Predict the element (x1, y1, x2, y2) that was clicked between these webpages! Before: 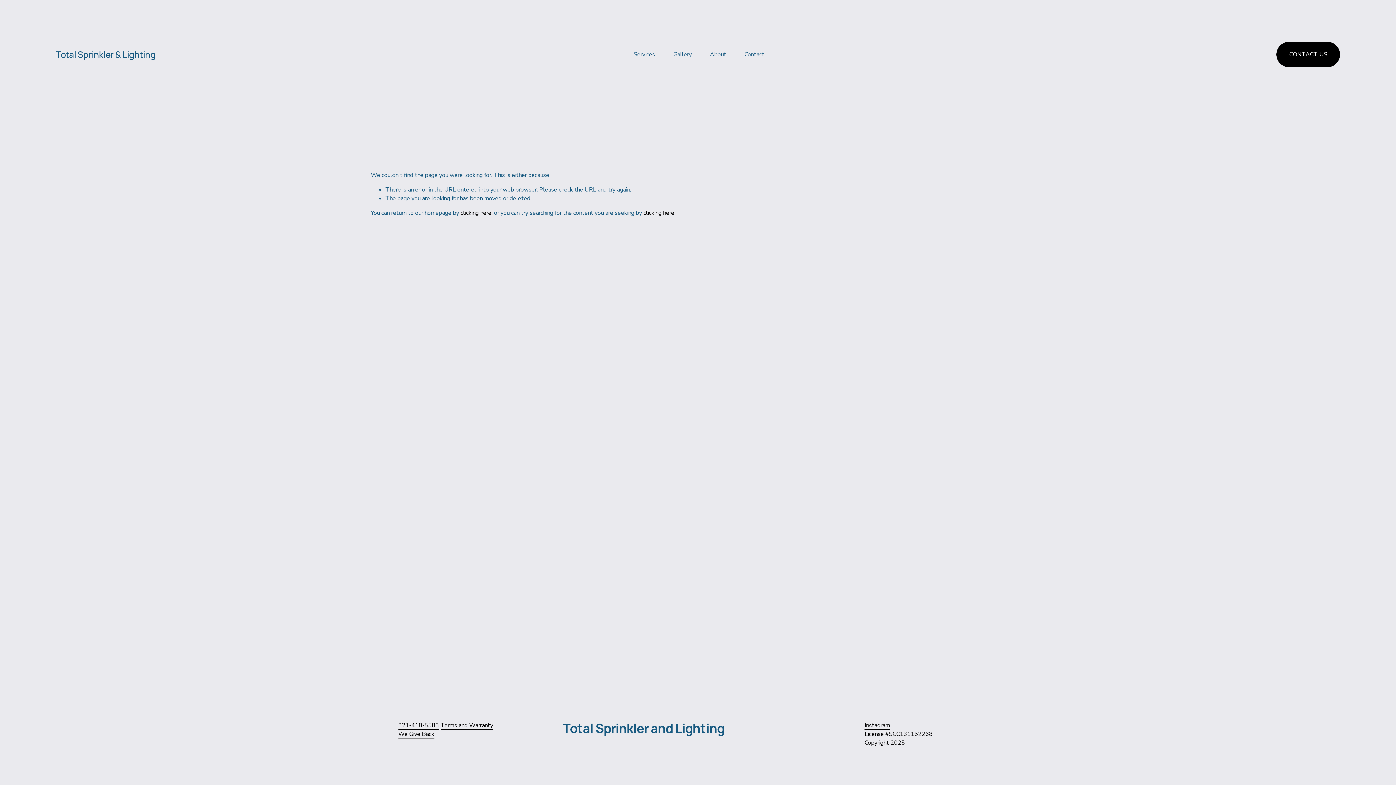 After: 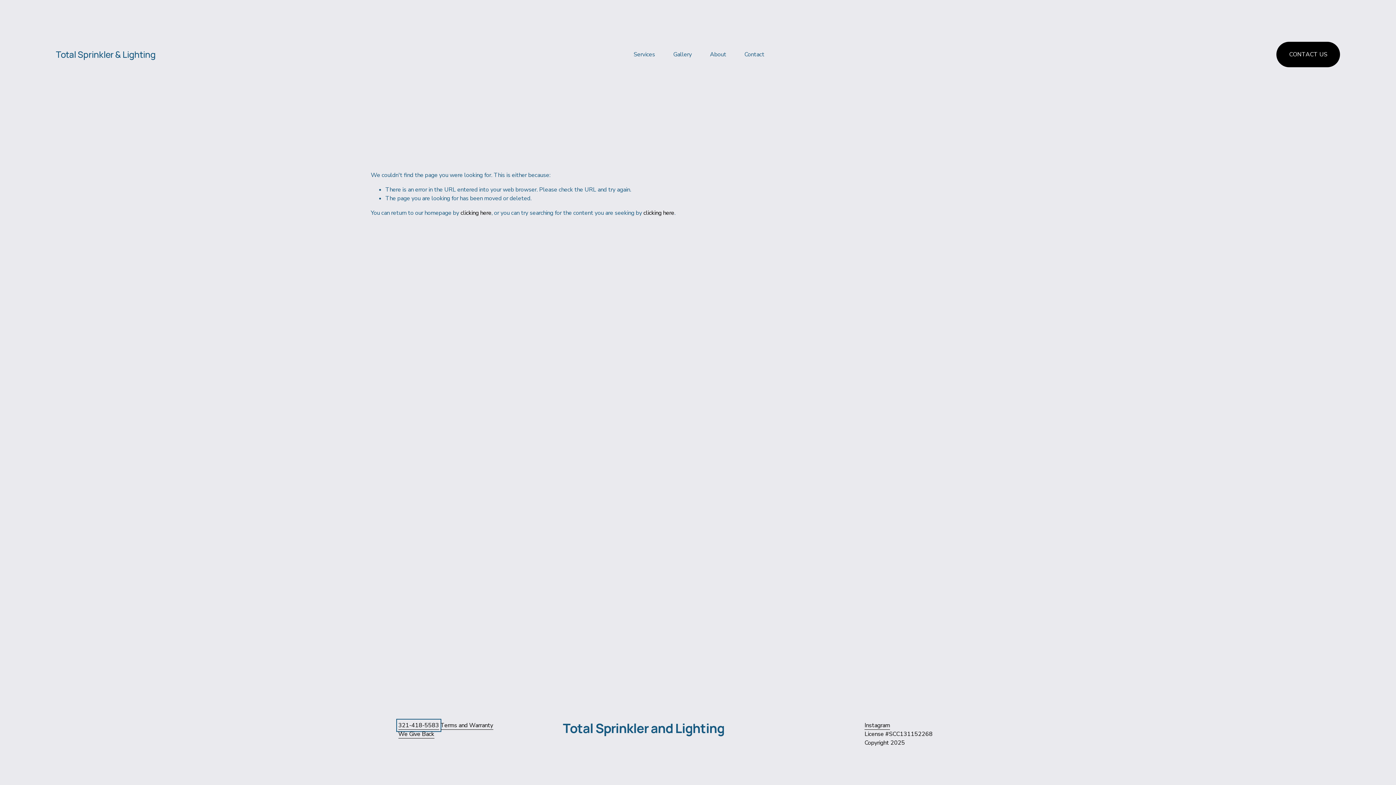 Action: label: 321-418-5583 bbox: (398, 721, 439, 730)